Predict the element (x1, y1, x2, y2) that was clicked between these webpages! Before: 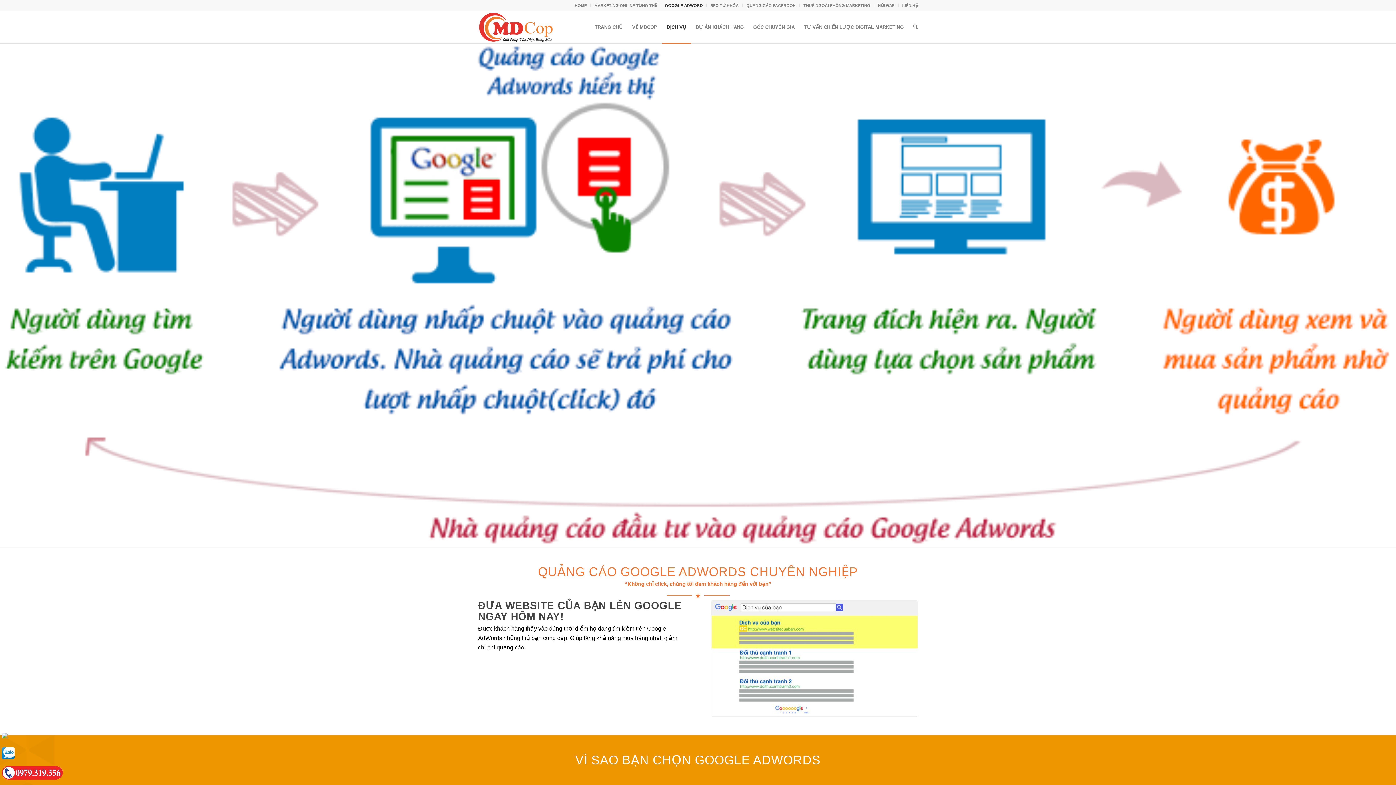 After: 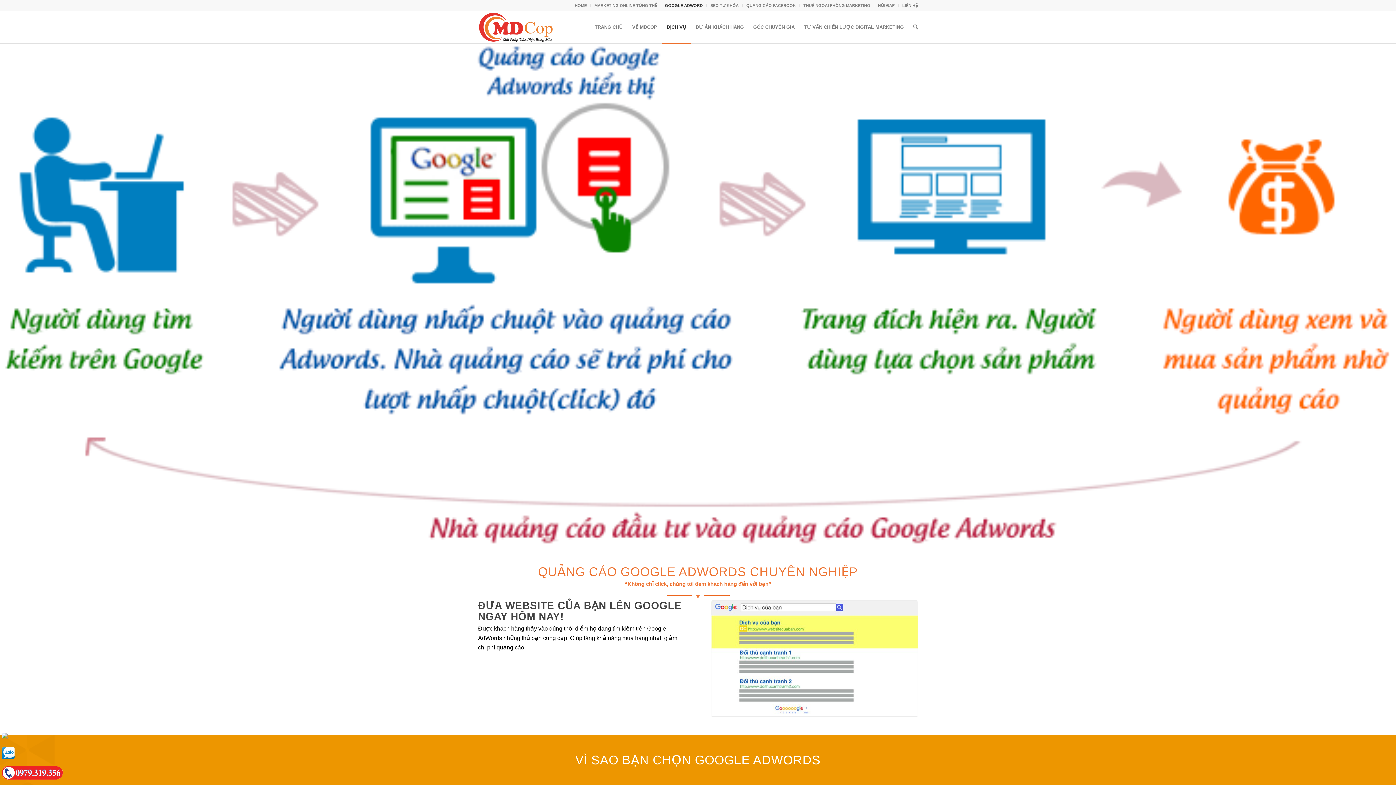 Action: label: GOOGLE ADWORD bbox: (665, 0, 702, 10)